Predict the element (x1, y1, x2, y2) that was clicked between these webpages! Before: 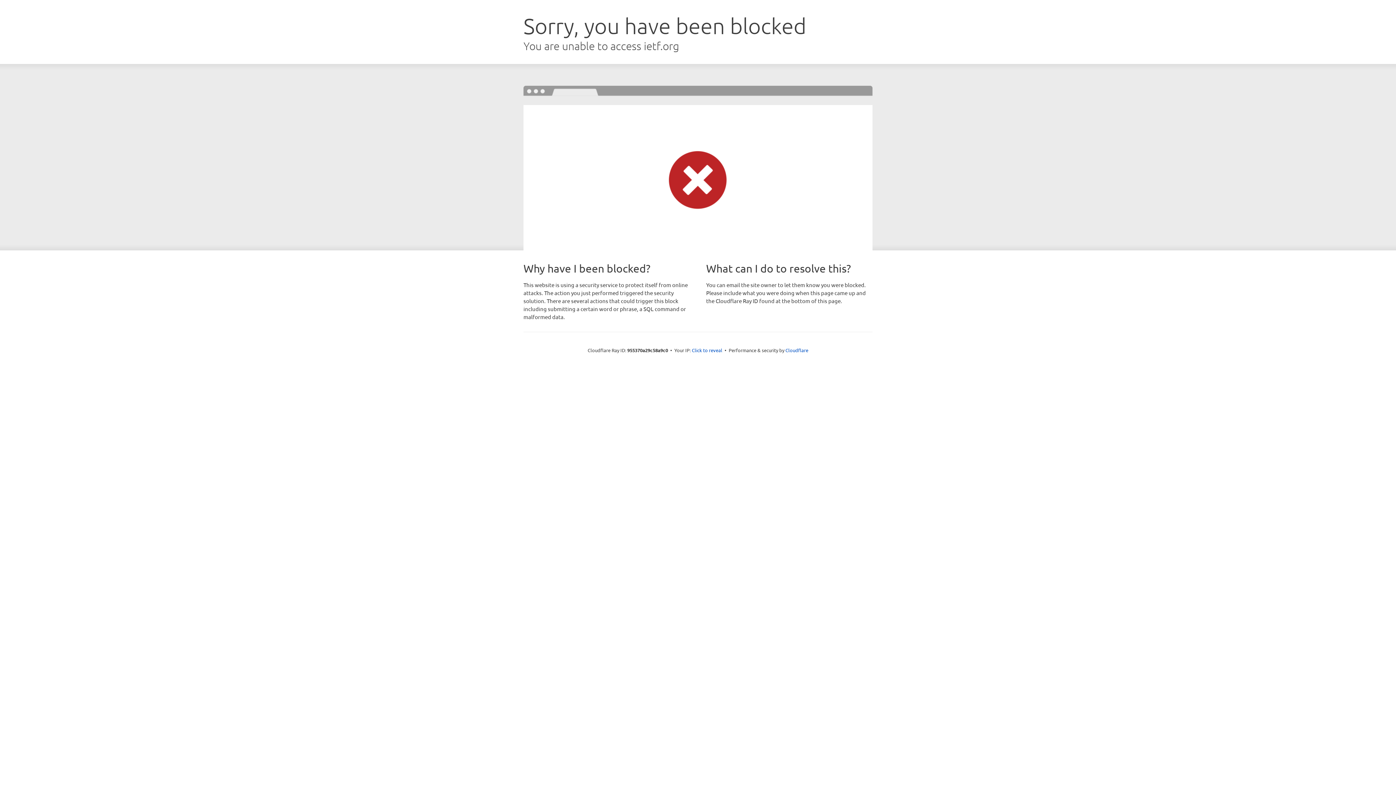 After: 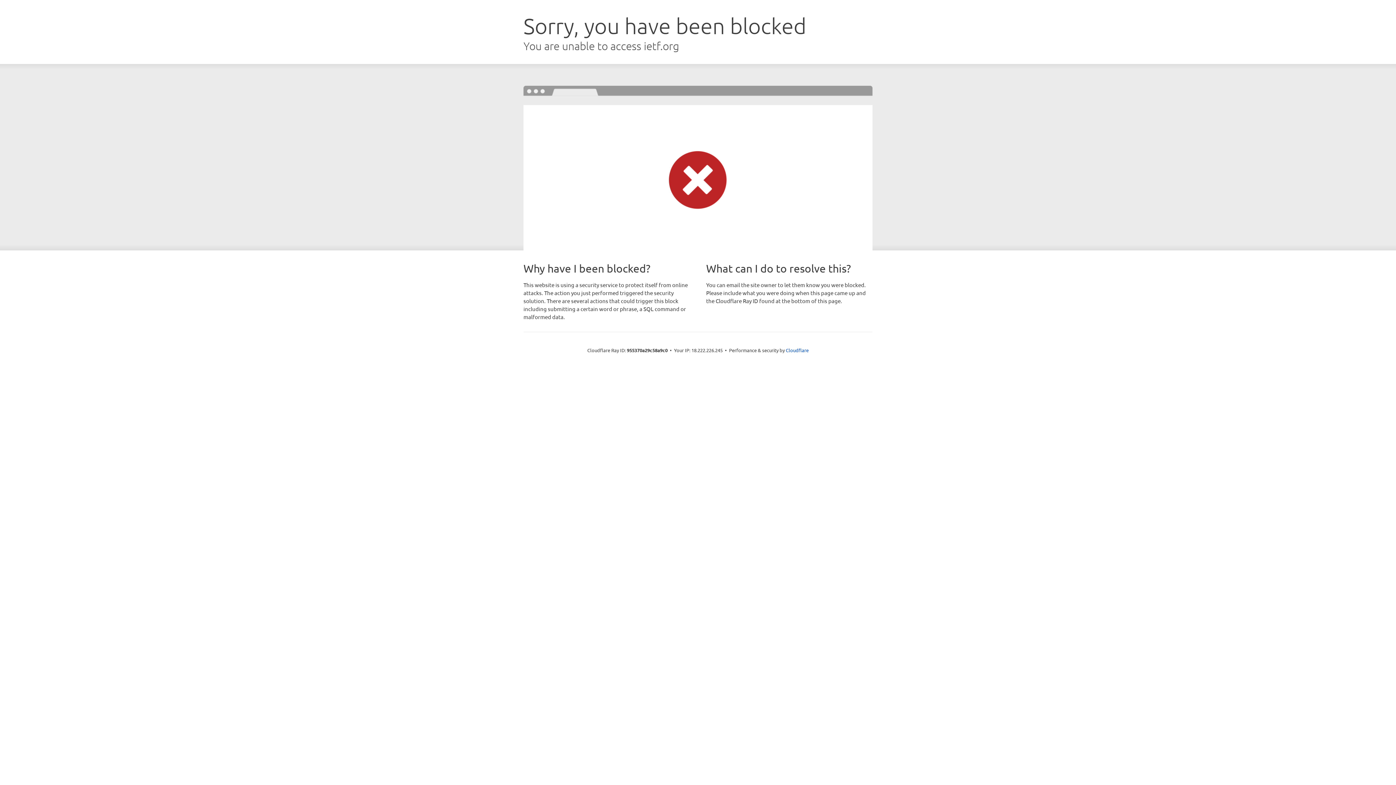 Action: label: Click to reveal bbox: (692, 346, 722, 353)